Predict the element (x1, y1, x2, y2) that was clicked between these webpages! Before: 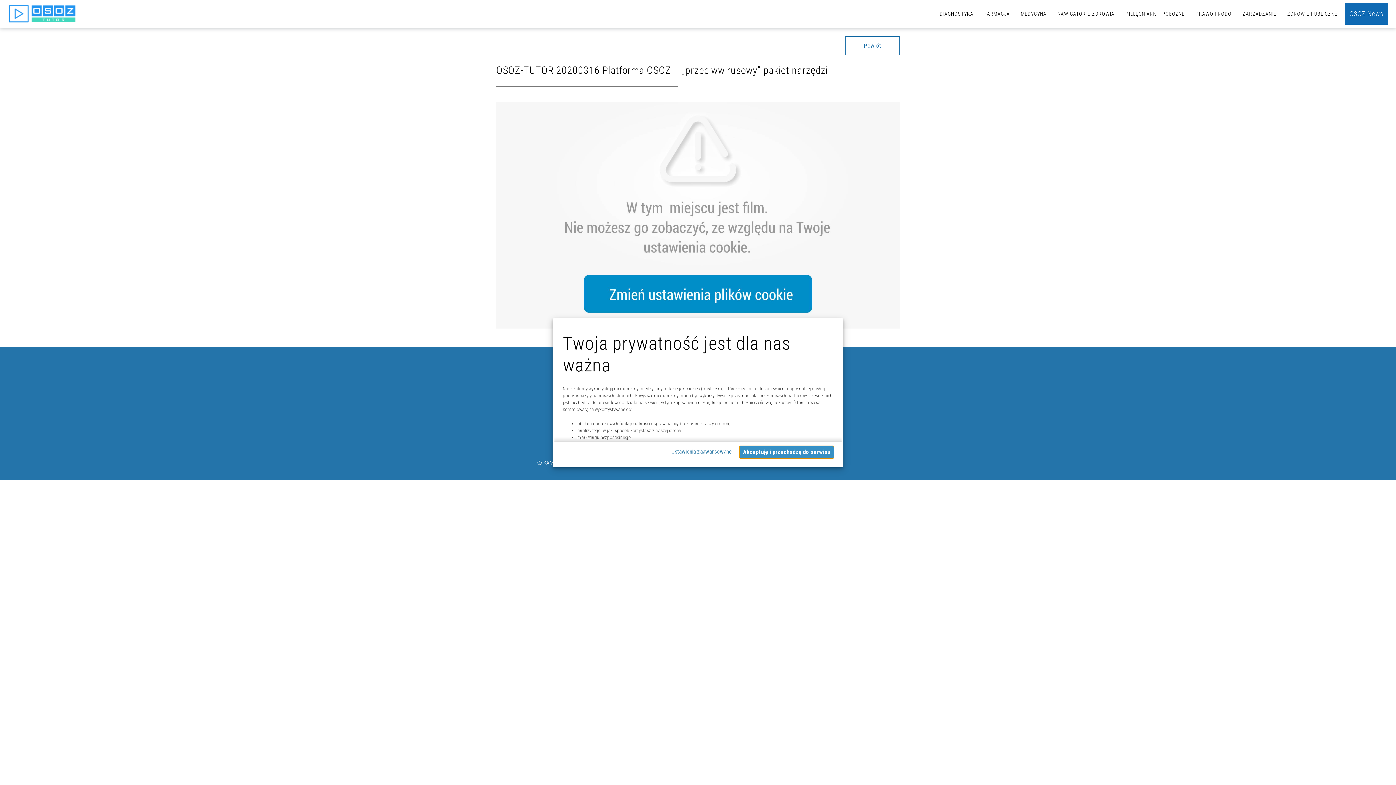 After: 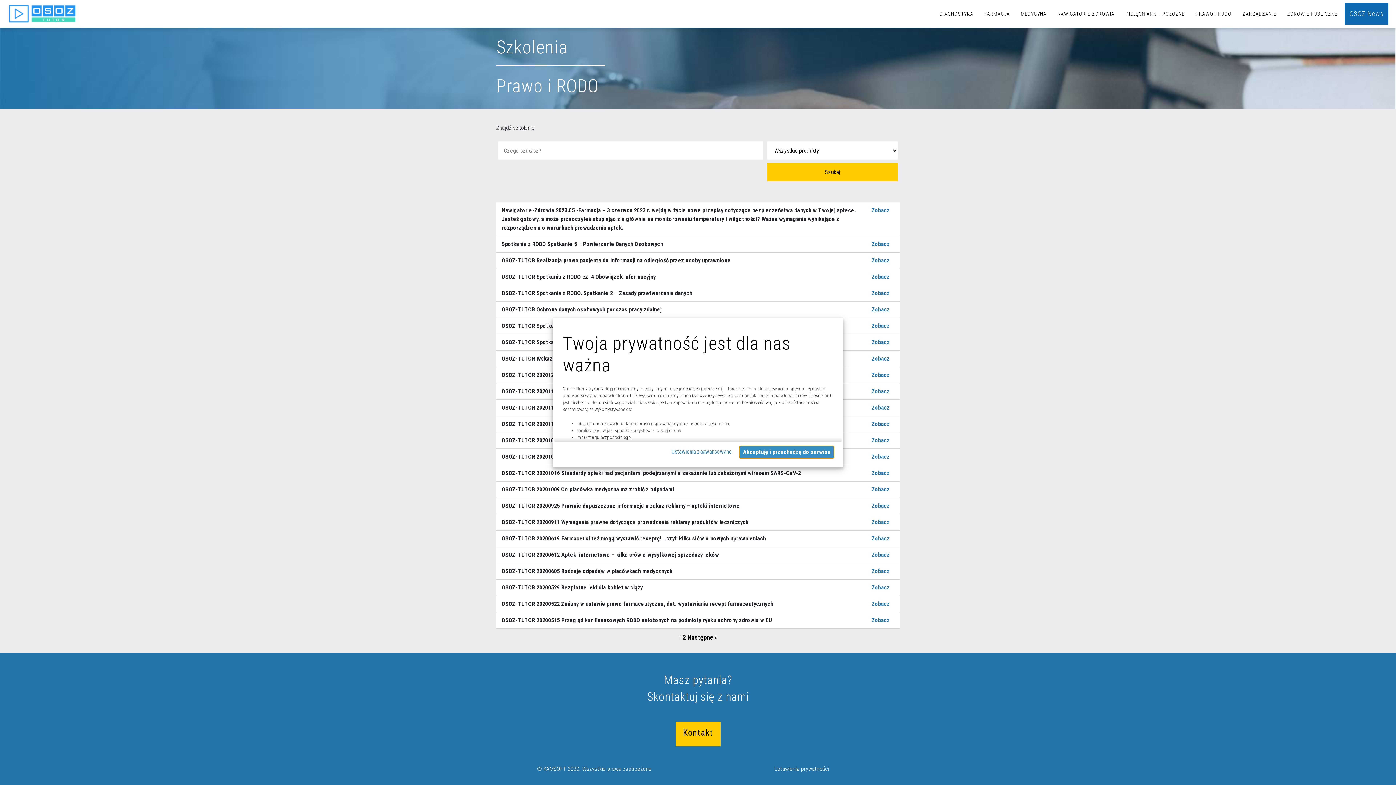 Action: label: Prawo i RODO (33 elementy) bbox: (1192, 4, 1235, 22)